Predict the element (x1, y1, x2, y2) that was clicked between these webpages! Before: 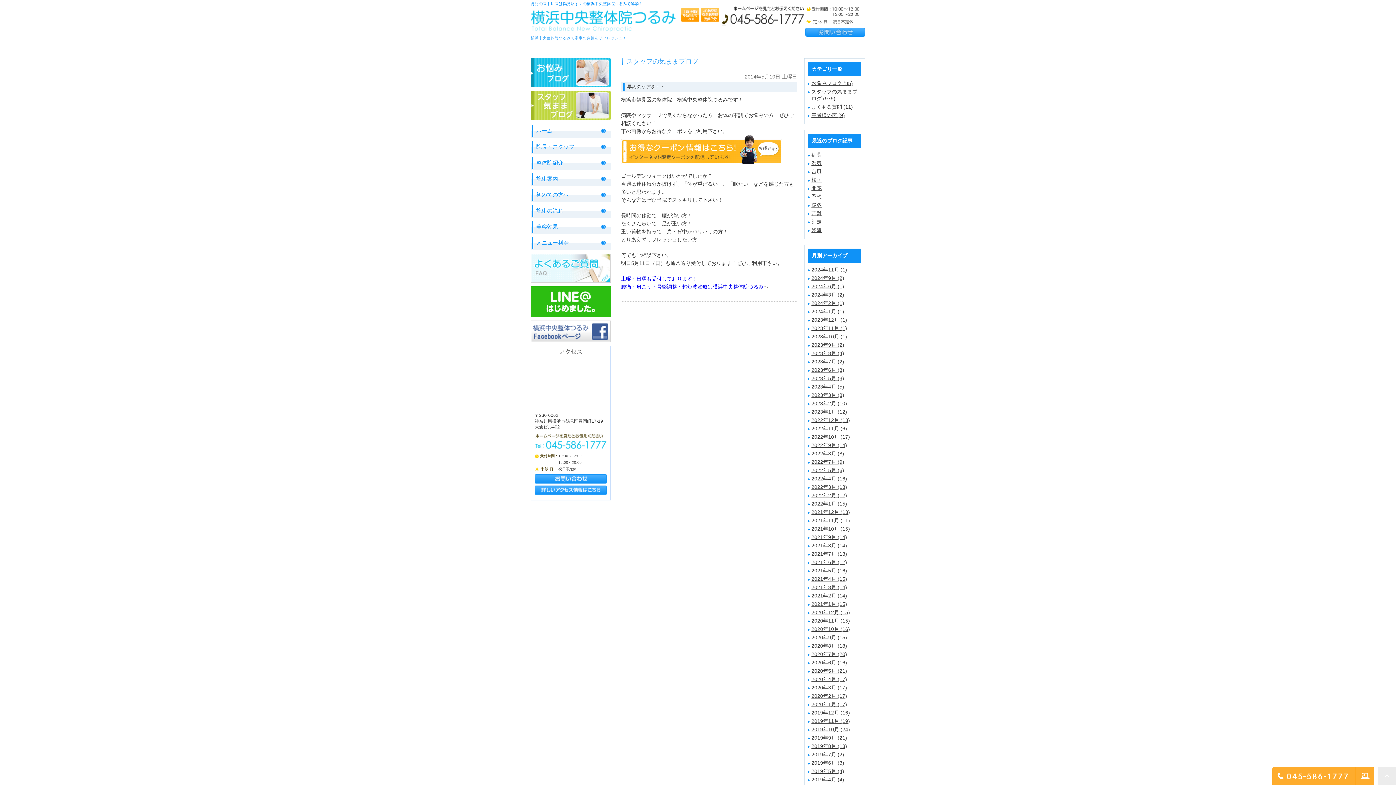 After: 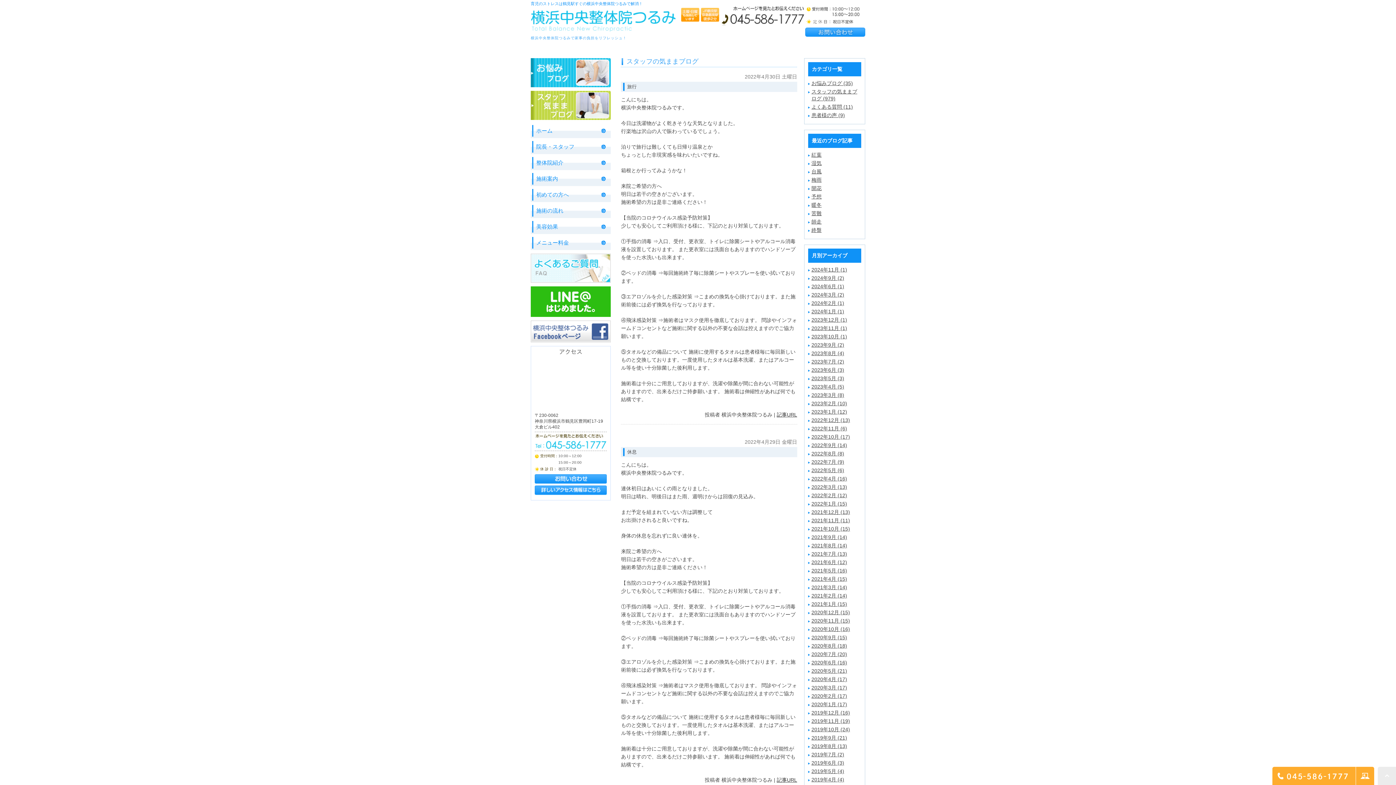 Action: bbox: (811, 476, 847, 481) label: 2022年4月 (16)